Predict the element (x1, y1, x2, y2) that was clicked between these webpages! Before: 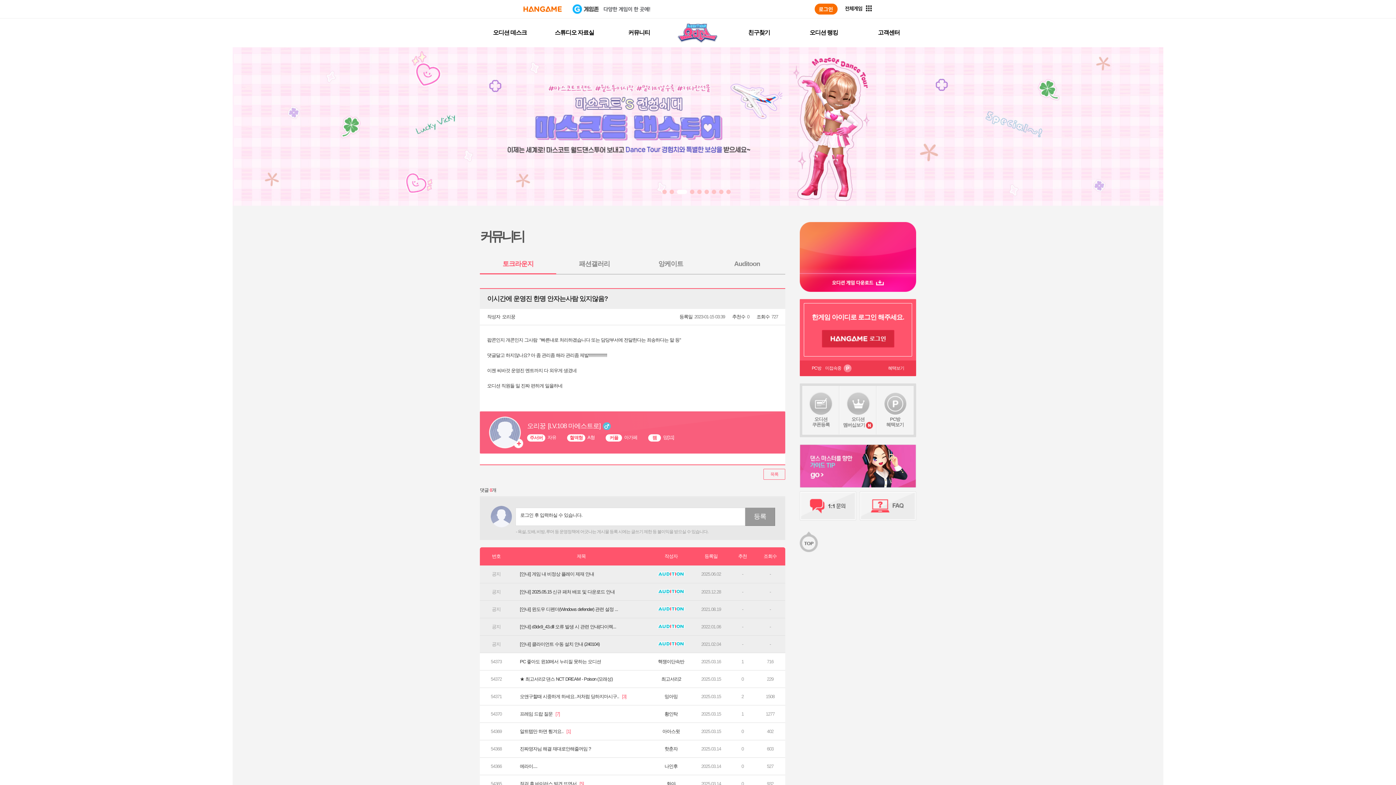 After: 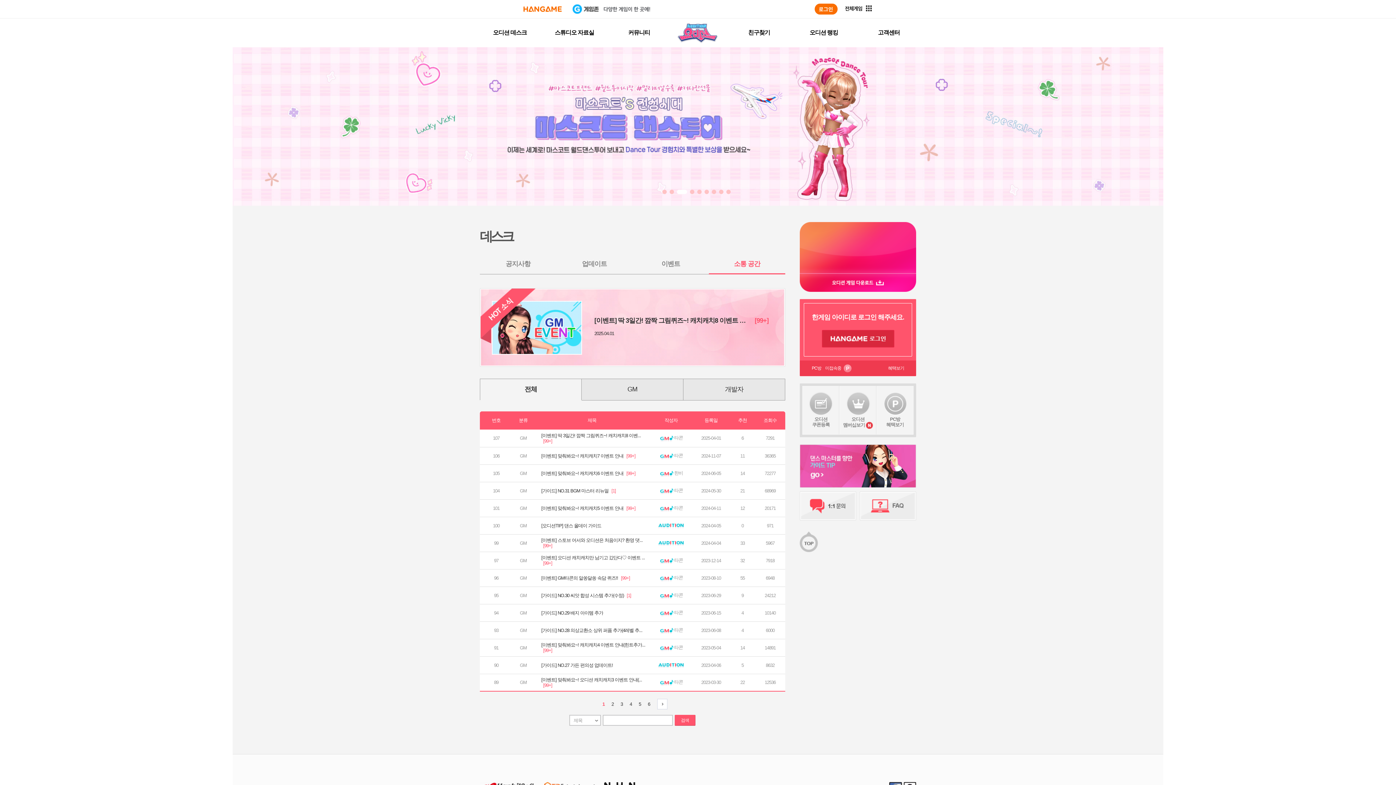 Action: bbox: (800, 463, 916, 468)